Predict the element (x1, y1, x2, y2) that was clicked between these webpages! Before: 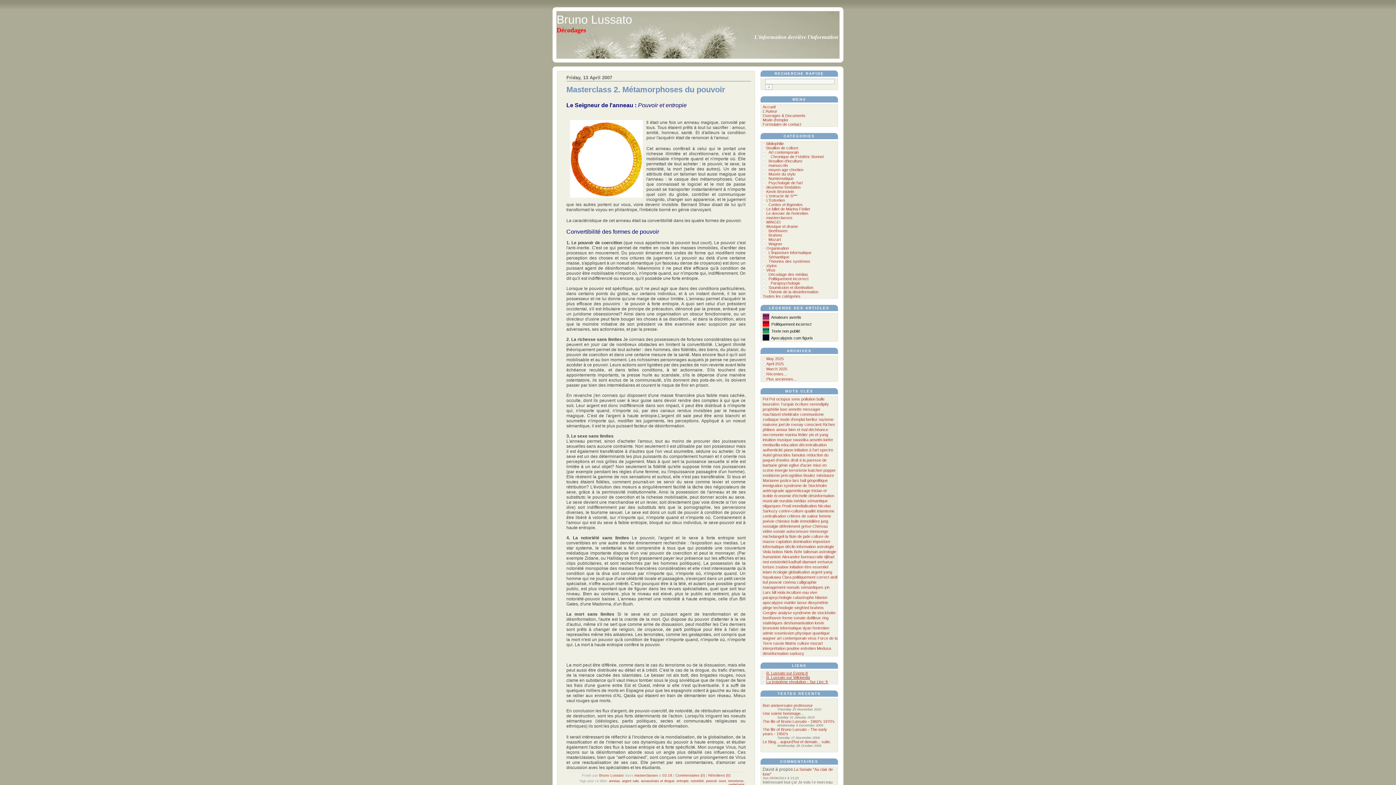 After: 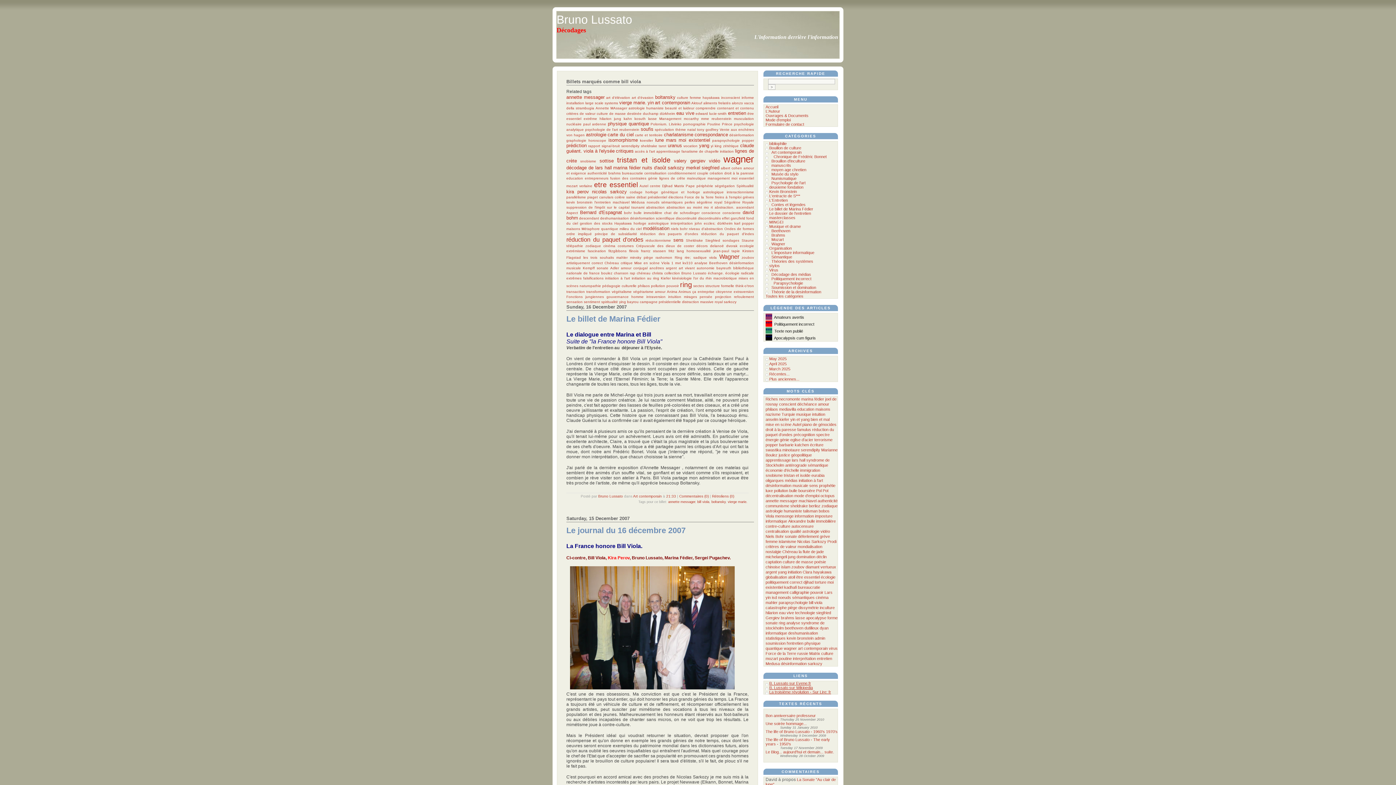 Action: bbox: (772, 590, 785, 594) label: bill viola